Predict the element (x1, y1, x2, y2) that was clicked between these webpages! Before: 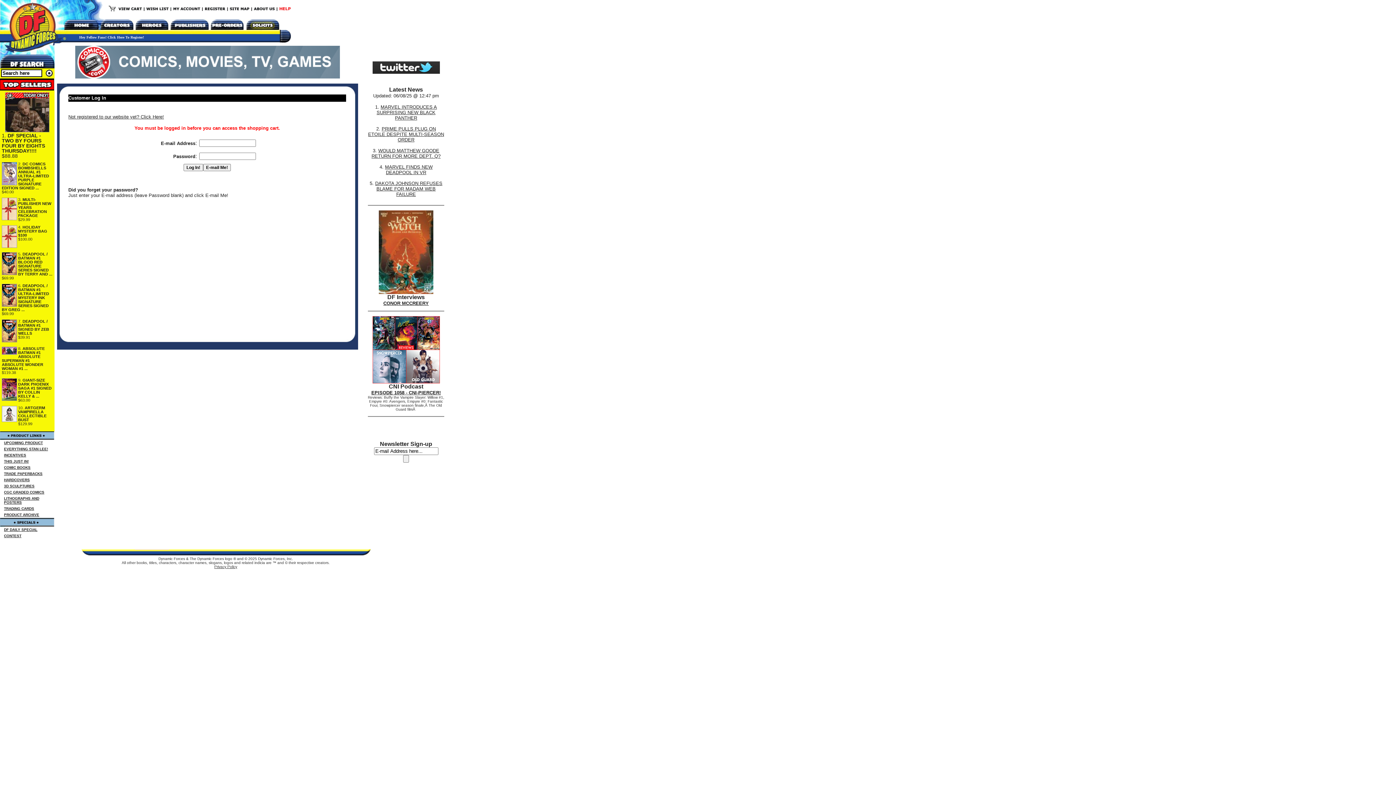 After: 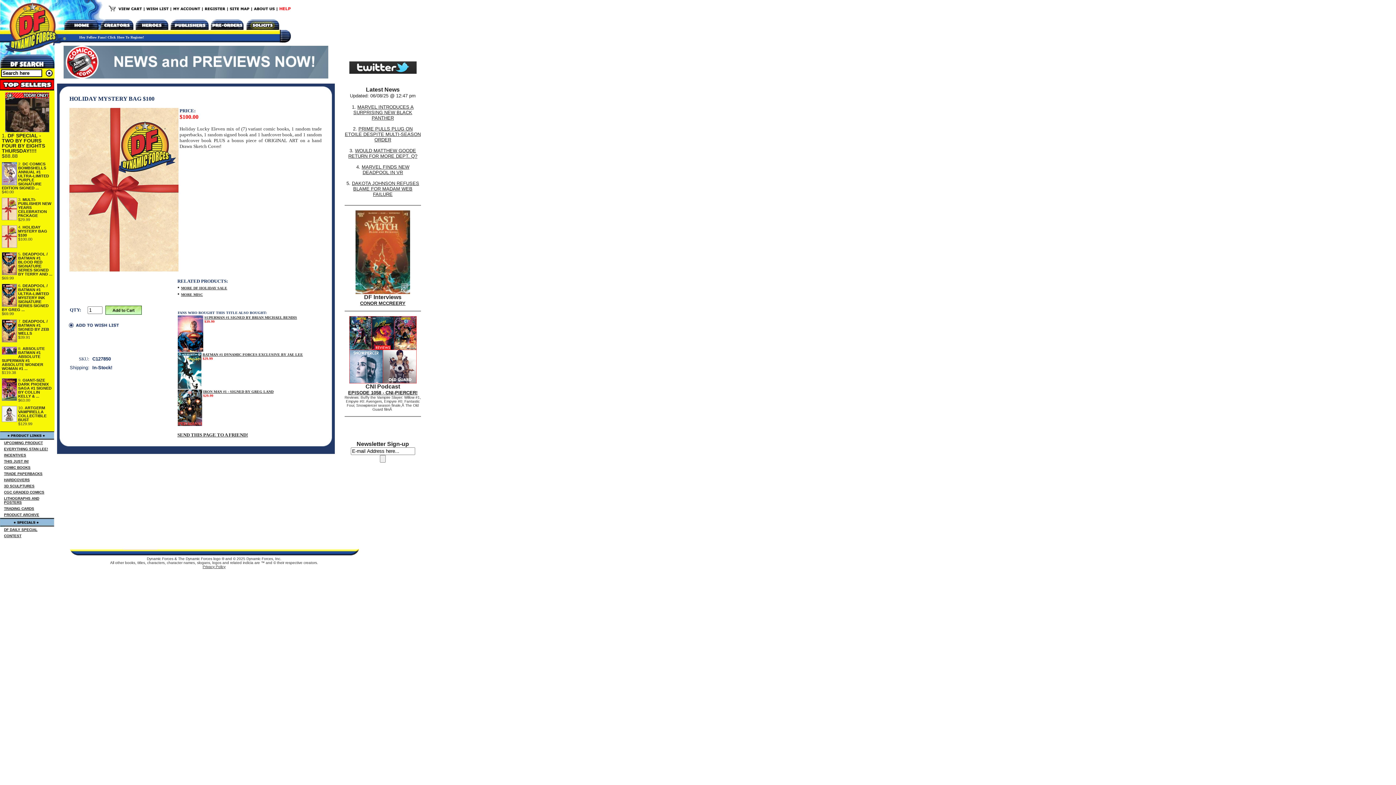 Action: bbox: (18, 225, 47, 237) label: HOLIDAY MYSTERY BAG $100